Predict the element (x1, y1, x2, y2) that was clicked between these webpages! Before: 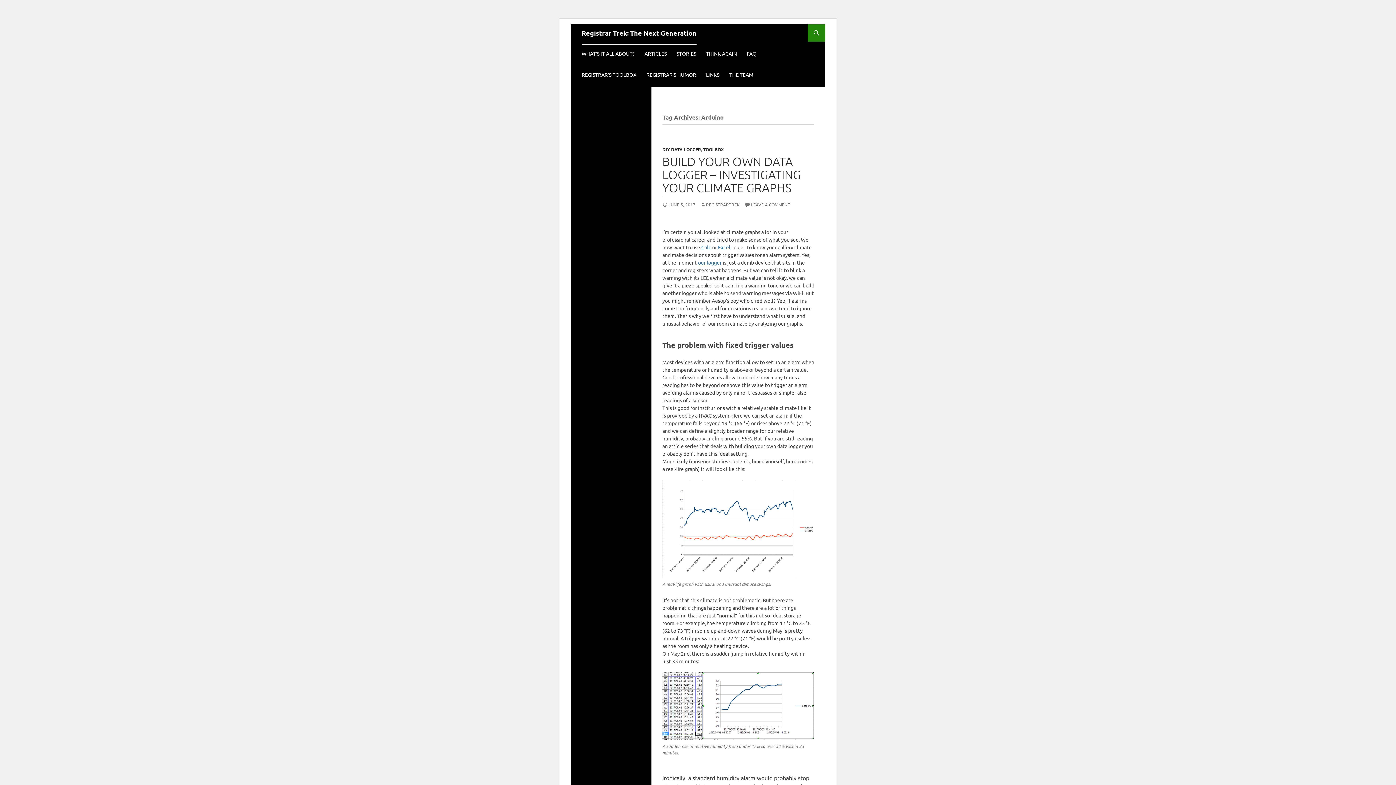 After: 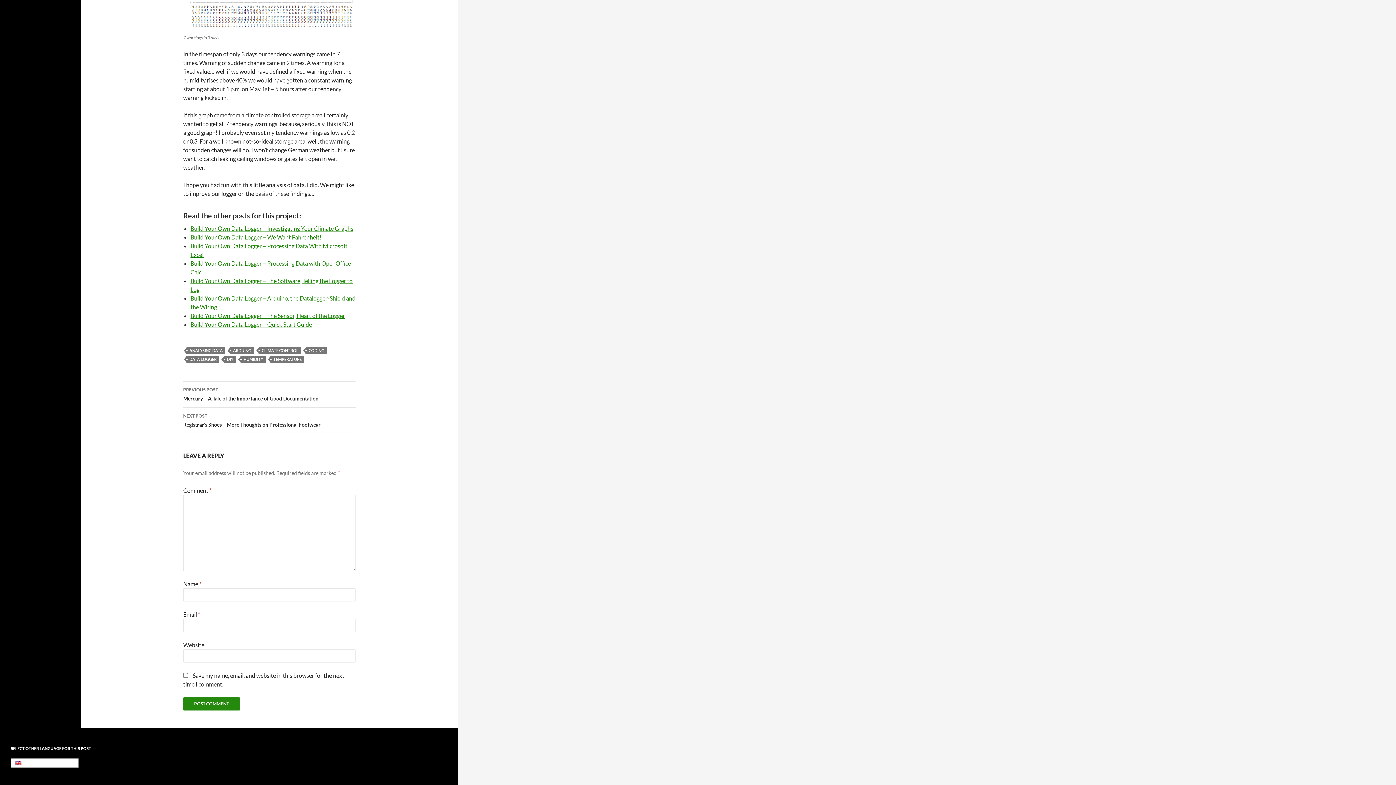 Action: bbox: (744, 201, 790, 207) label: LEAVE A COMMENT